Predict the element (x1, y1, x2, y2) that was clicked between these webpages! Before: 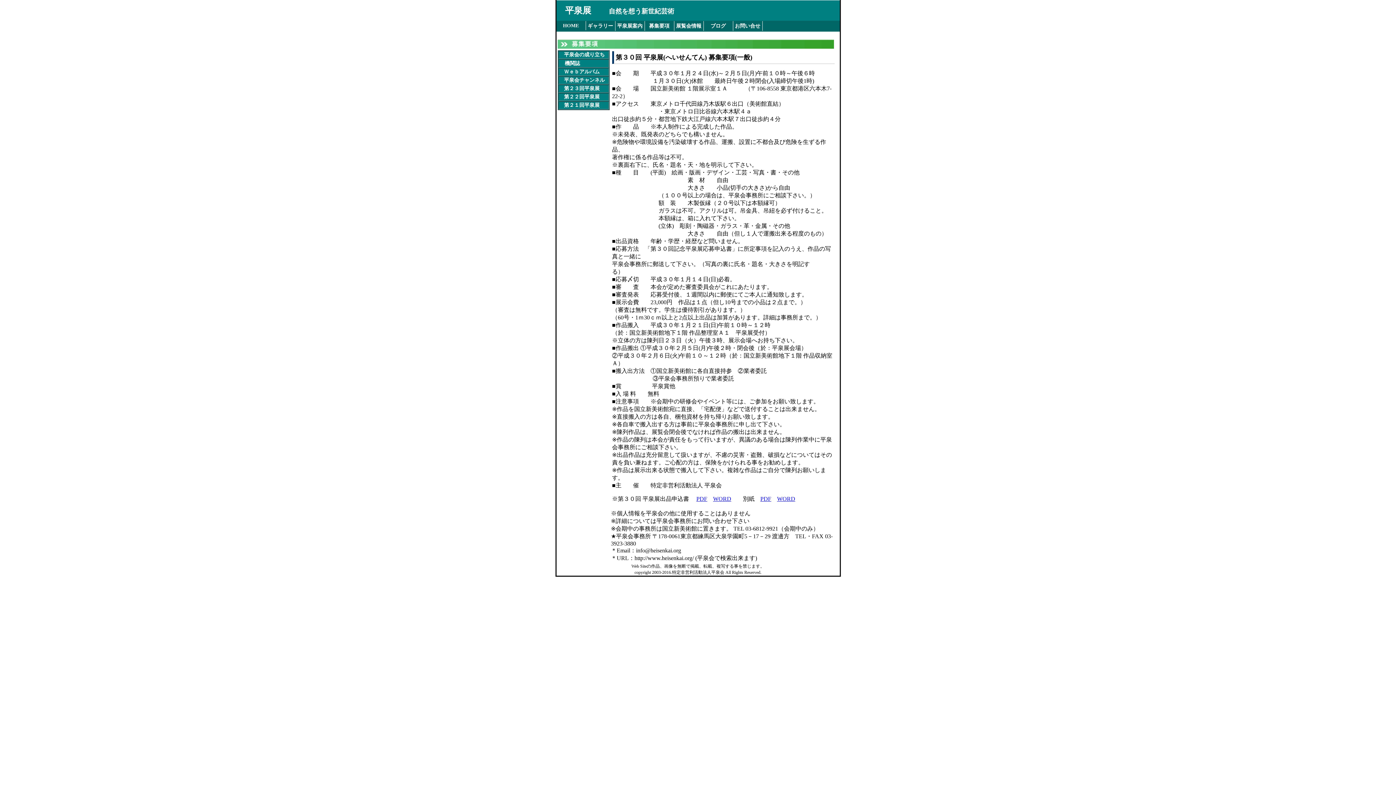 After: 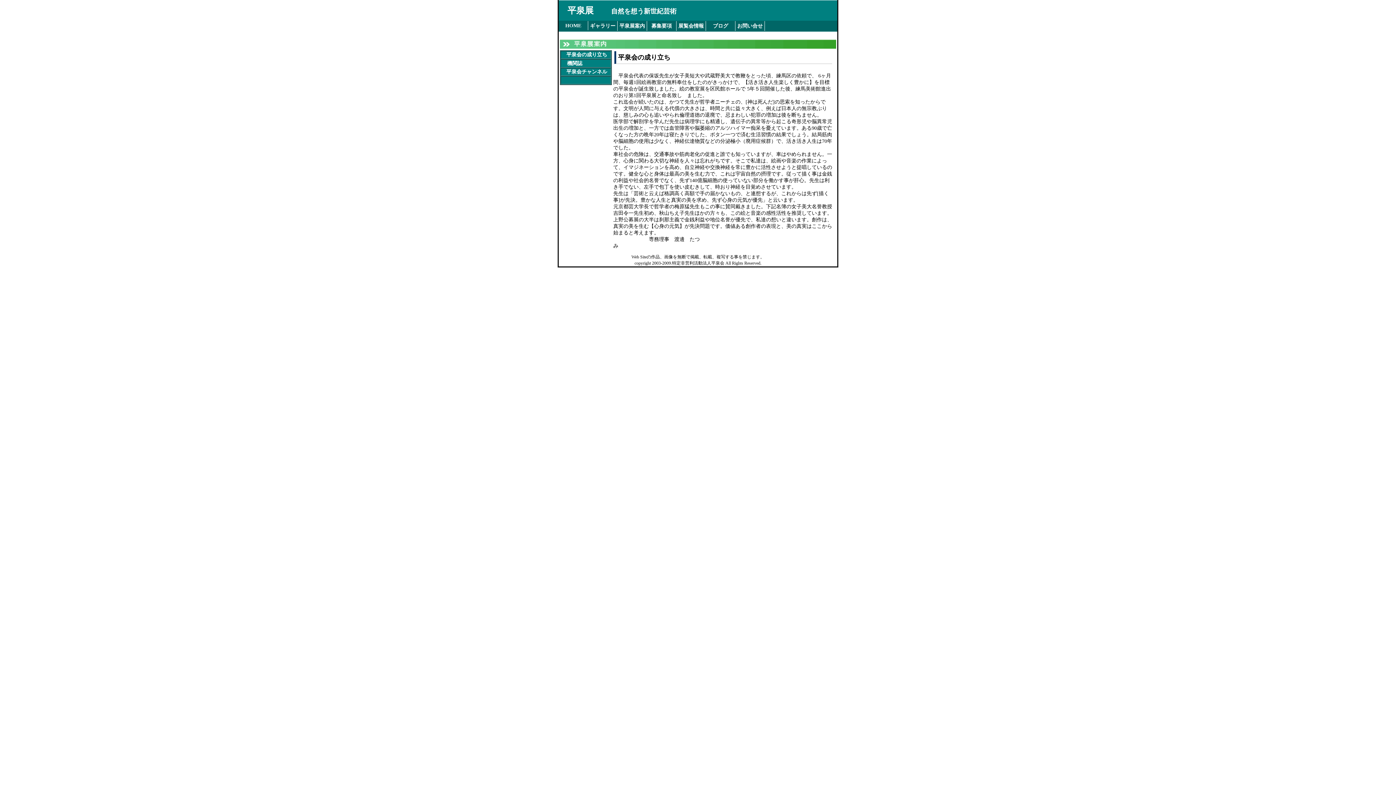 Action: bbox: (559, 52, 604, 57) label: 　平泉会の成り立ち